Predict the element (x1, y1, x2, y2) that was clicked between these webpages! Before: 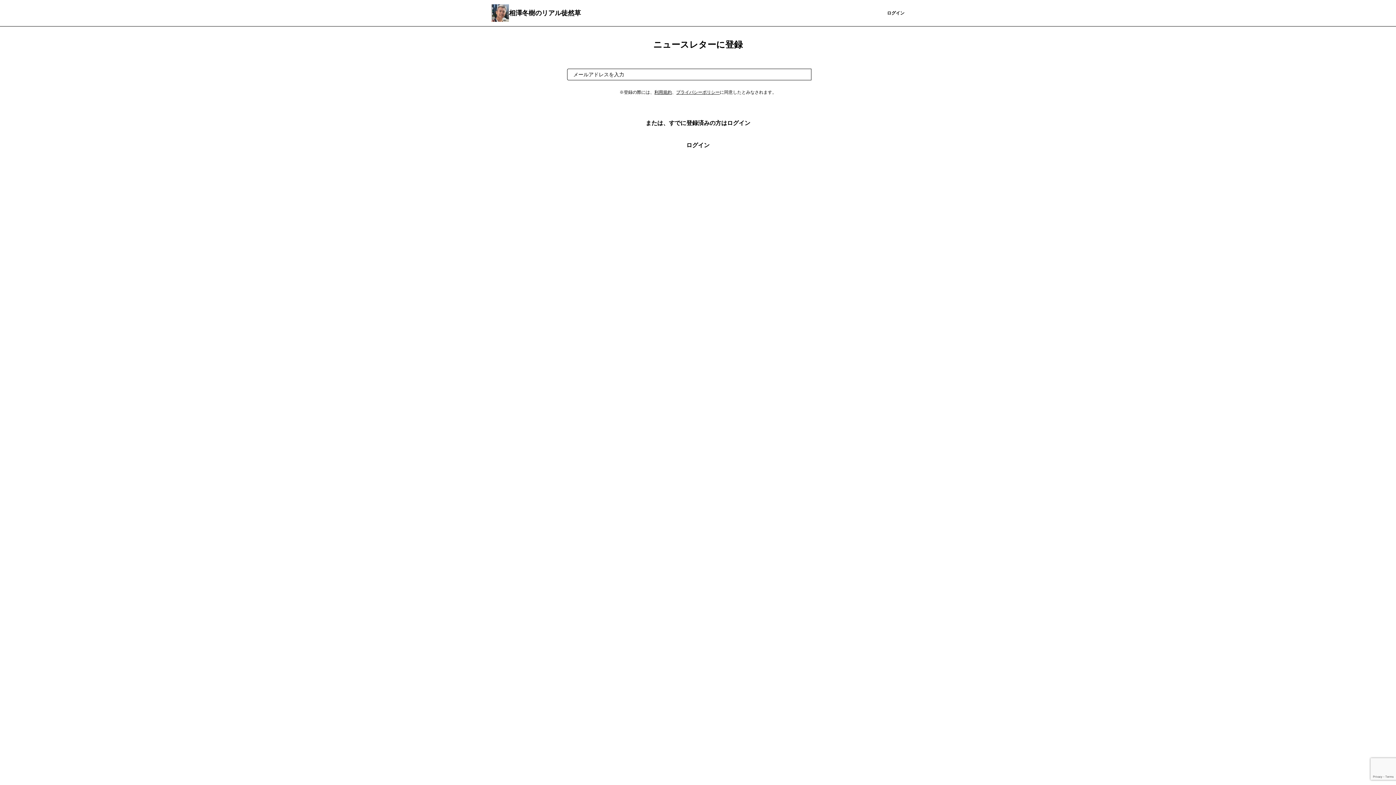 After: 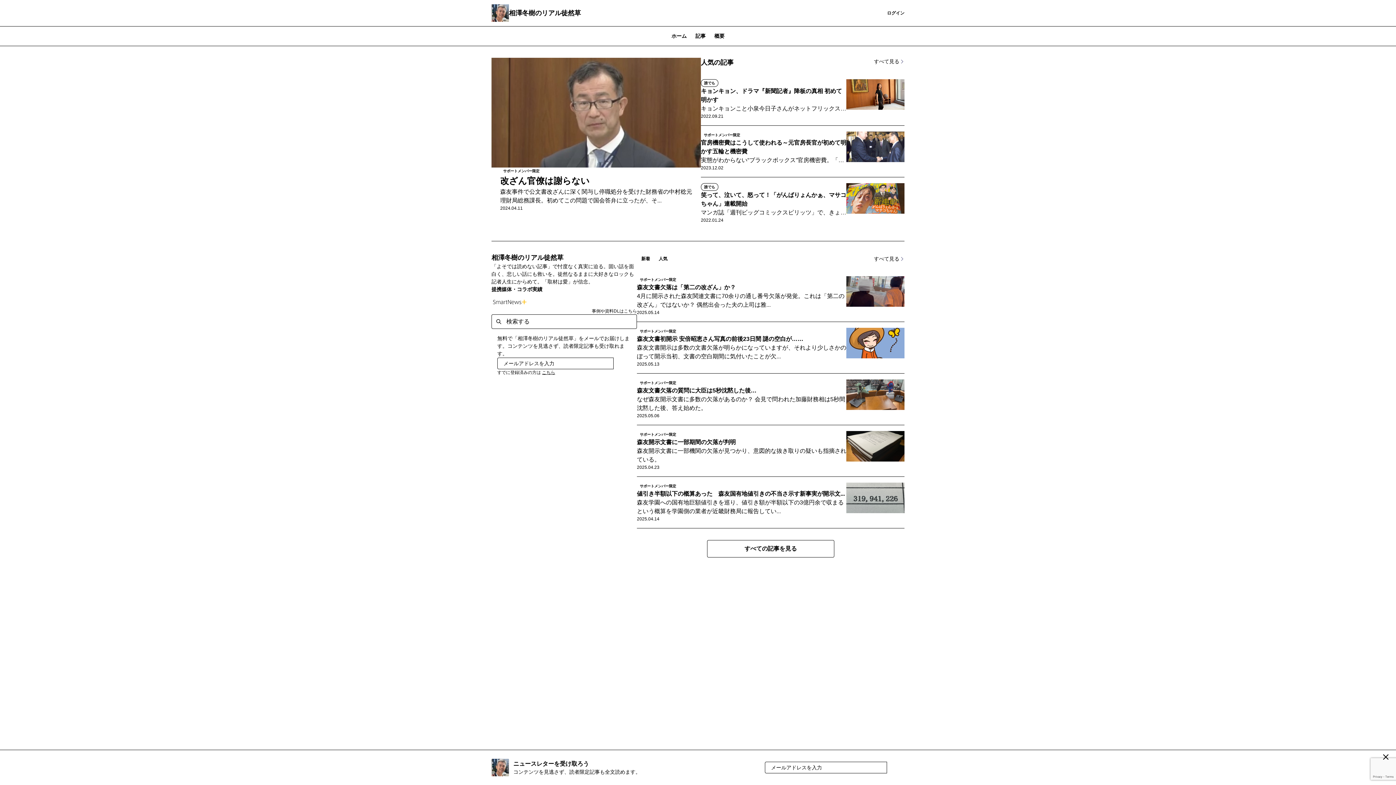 Action: label: 相澤冬樹のリアル徒然草 bbox: (509, 8, 581, 18)